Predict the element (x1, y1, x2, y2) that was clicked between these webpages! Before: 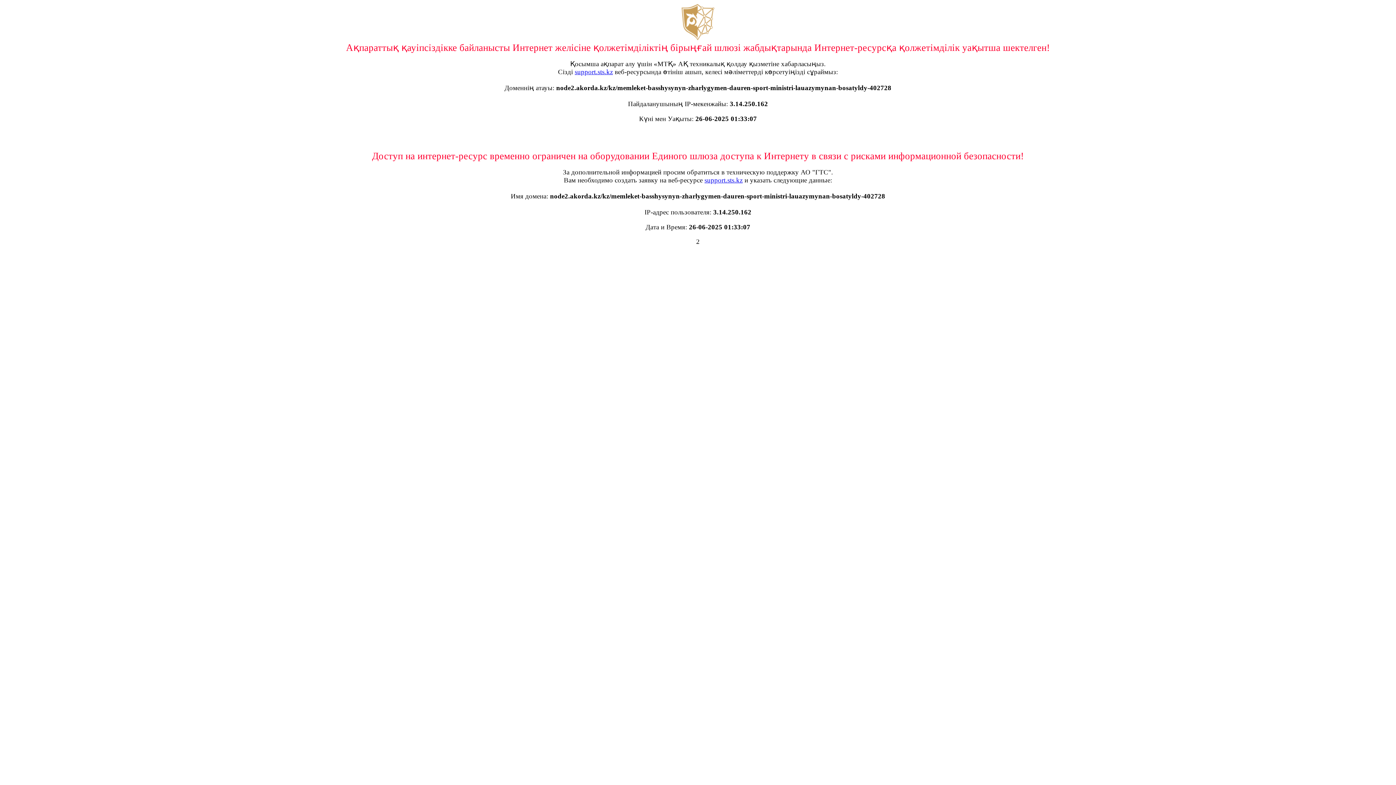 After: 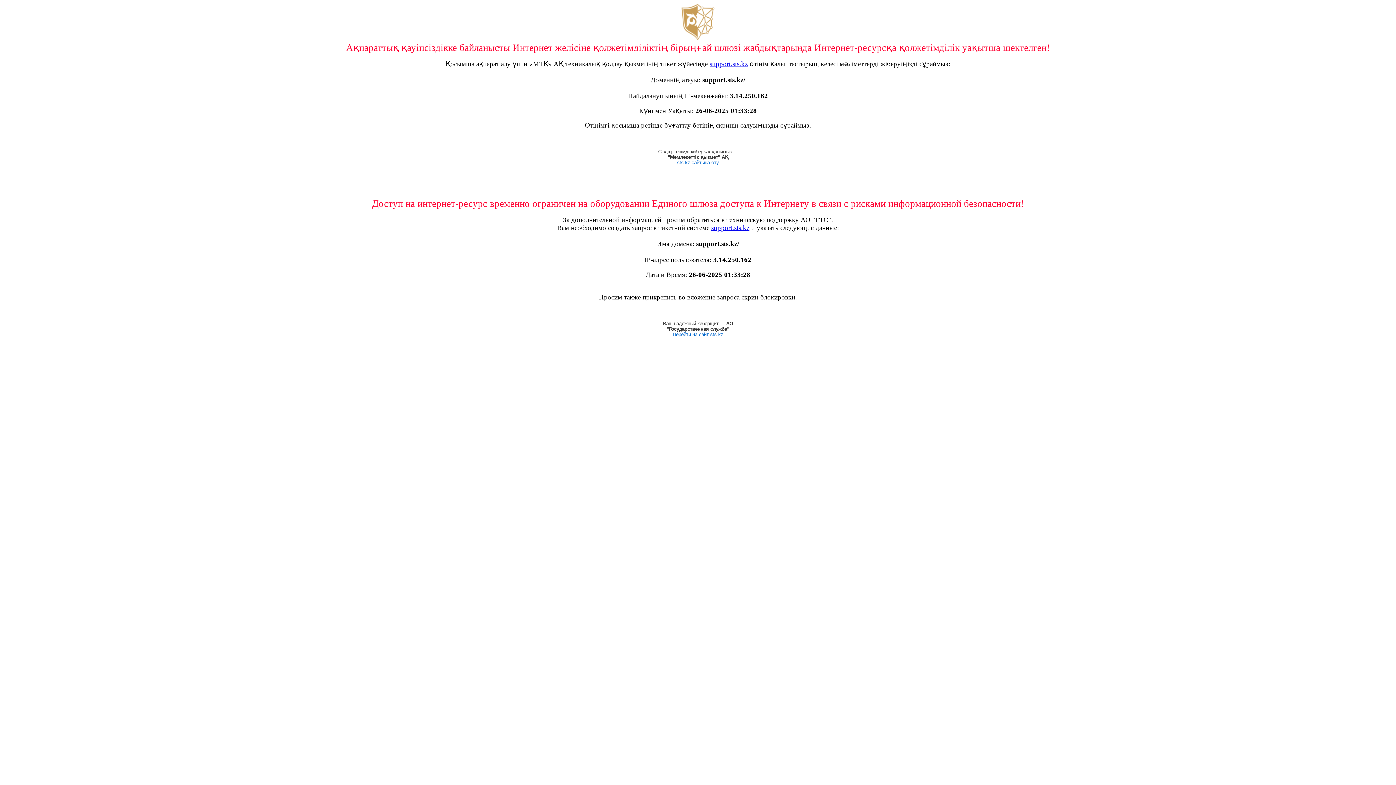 Action: bbox: (704, 176, 742, 184) label: support.sts.kz